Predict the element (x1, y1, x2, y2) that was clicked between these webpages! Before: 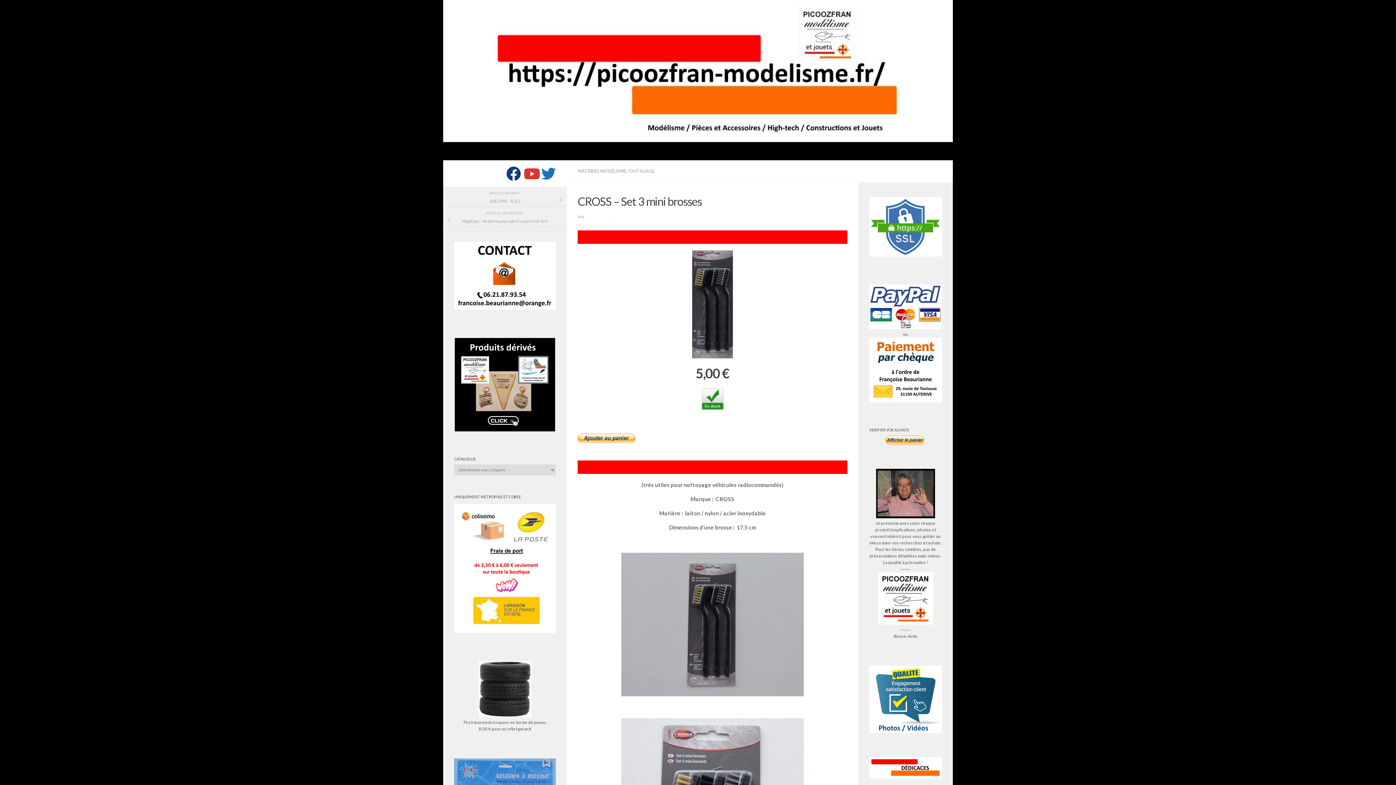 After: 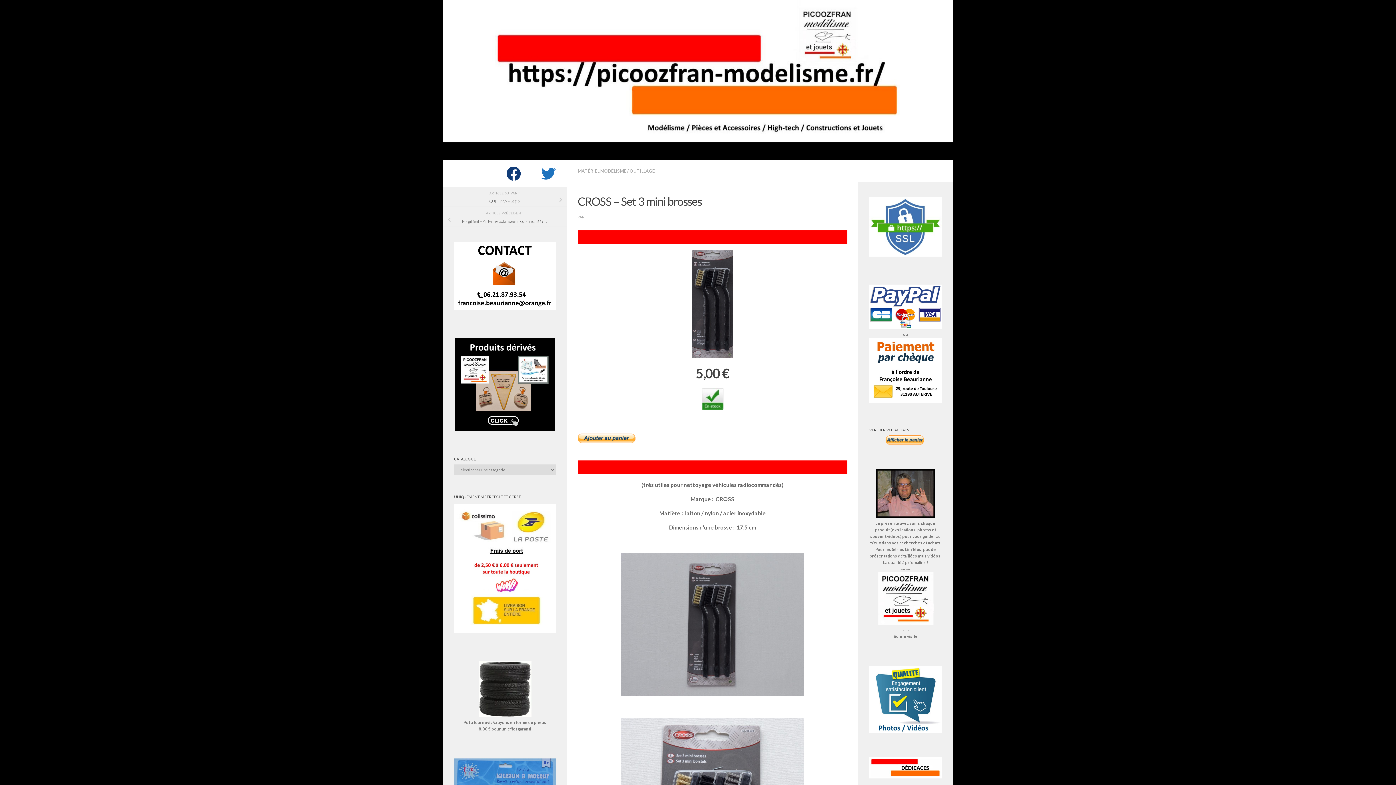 Action: bbox: (524, 166, 538, 181) label: Suivez-moi sur Youtube